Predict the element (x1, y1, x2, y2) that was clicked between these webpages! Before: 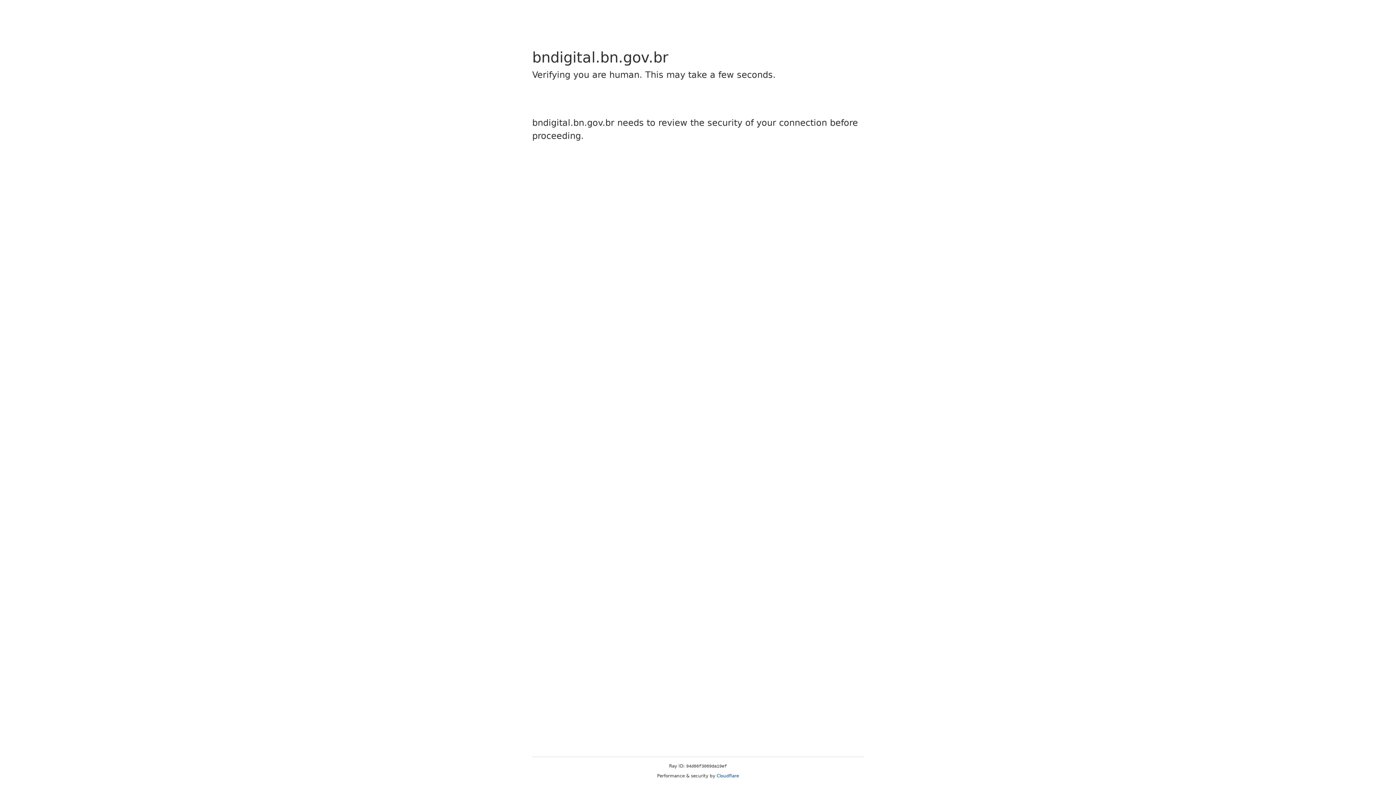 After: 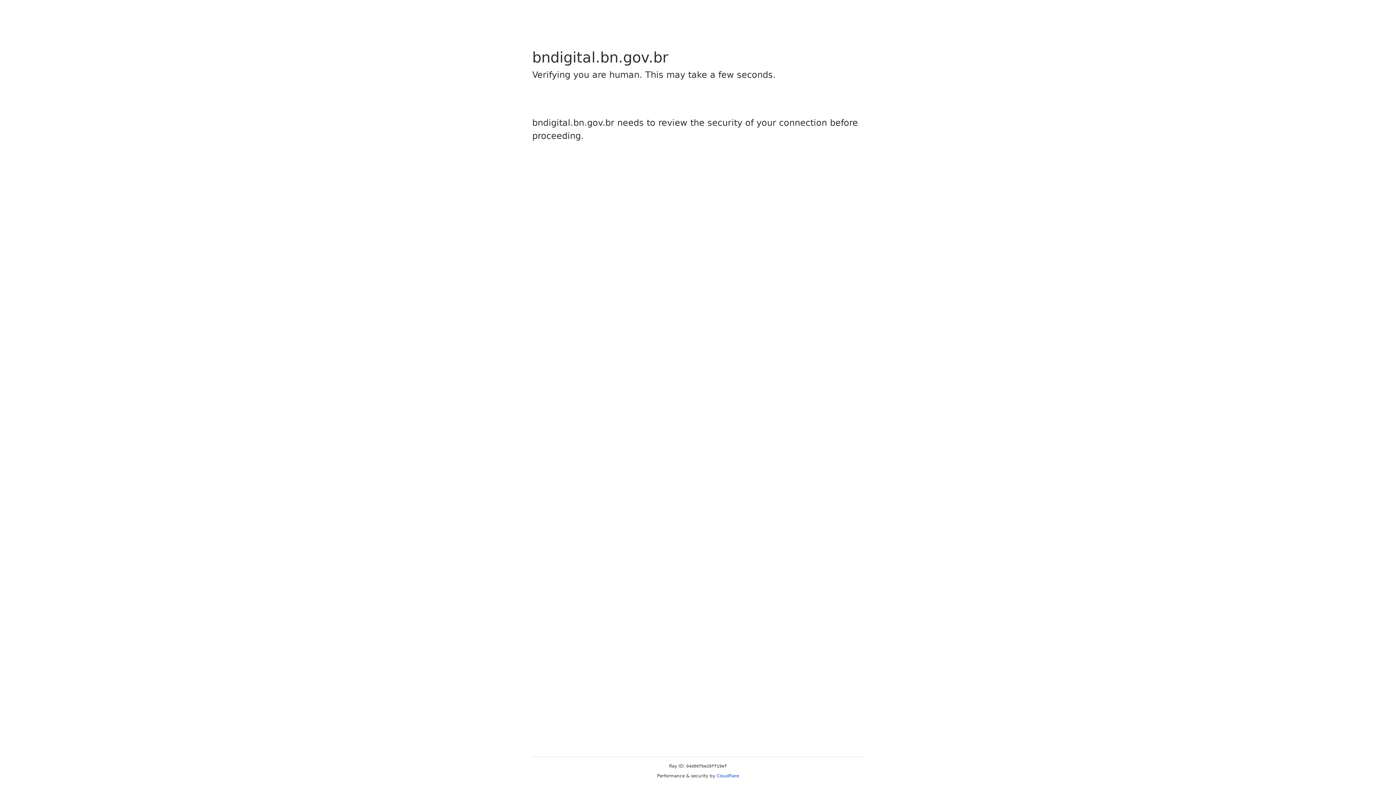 Action: bbox: (716, 773, 739, 778) label: Cloudflare